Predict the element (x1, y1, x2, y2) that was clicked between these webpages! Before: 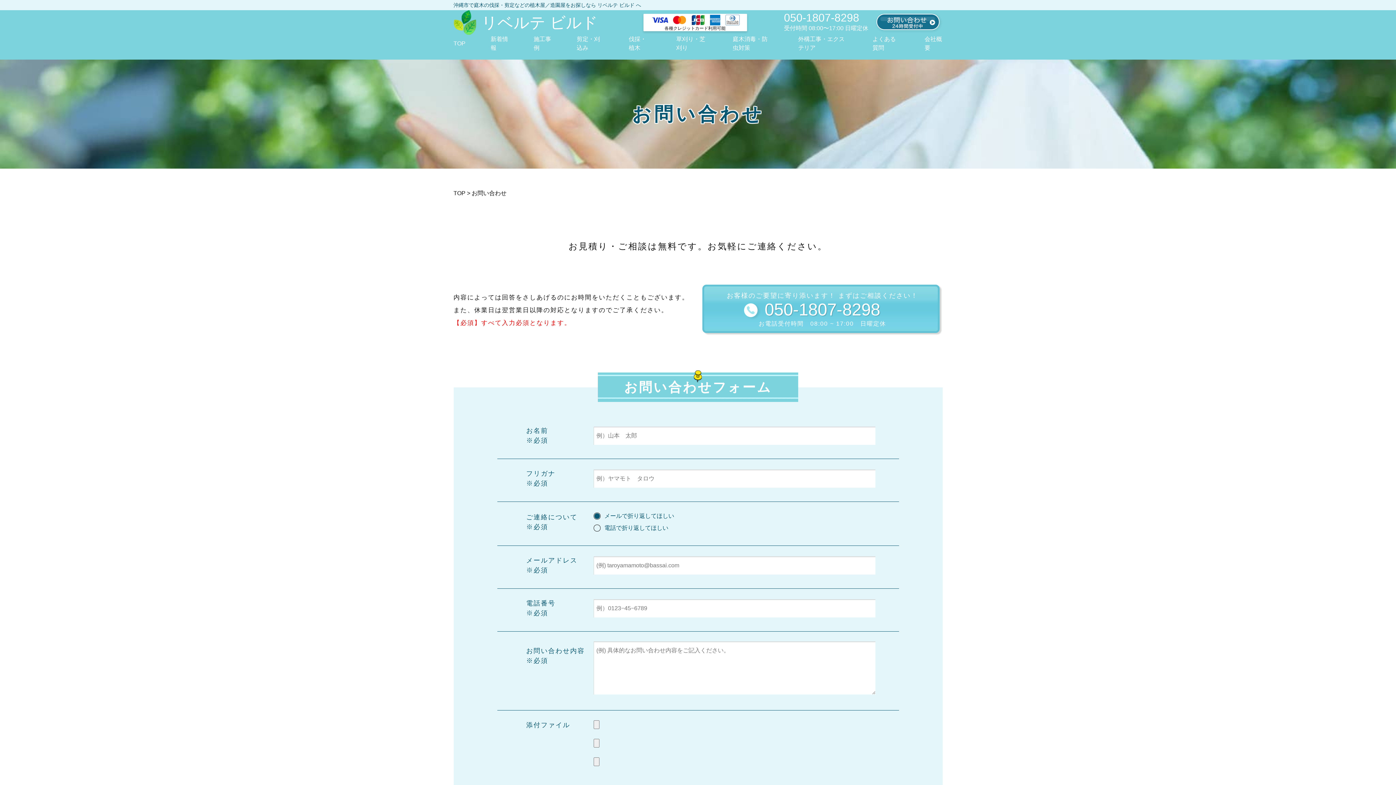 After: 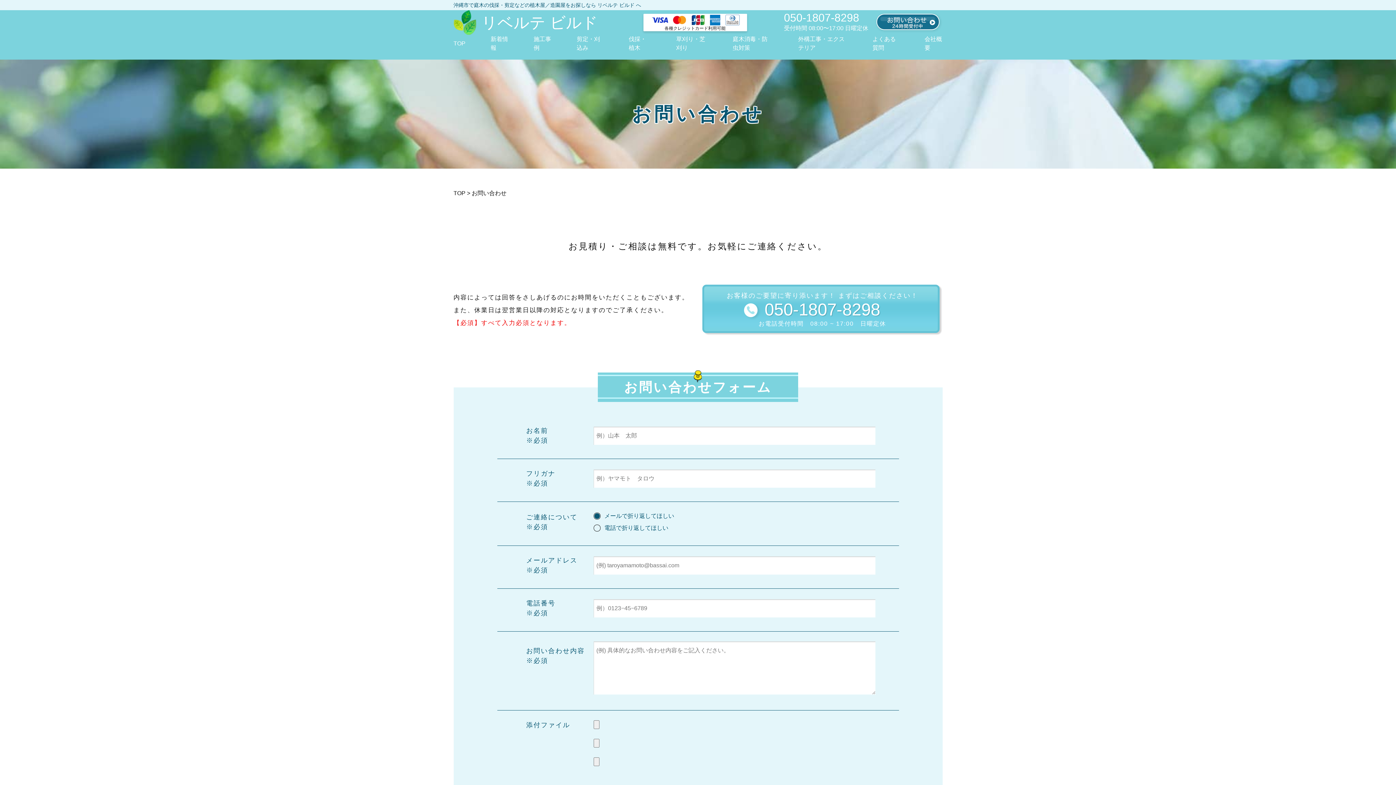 Action: bbox: (874, 11, 942, 33)